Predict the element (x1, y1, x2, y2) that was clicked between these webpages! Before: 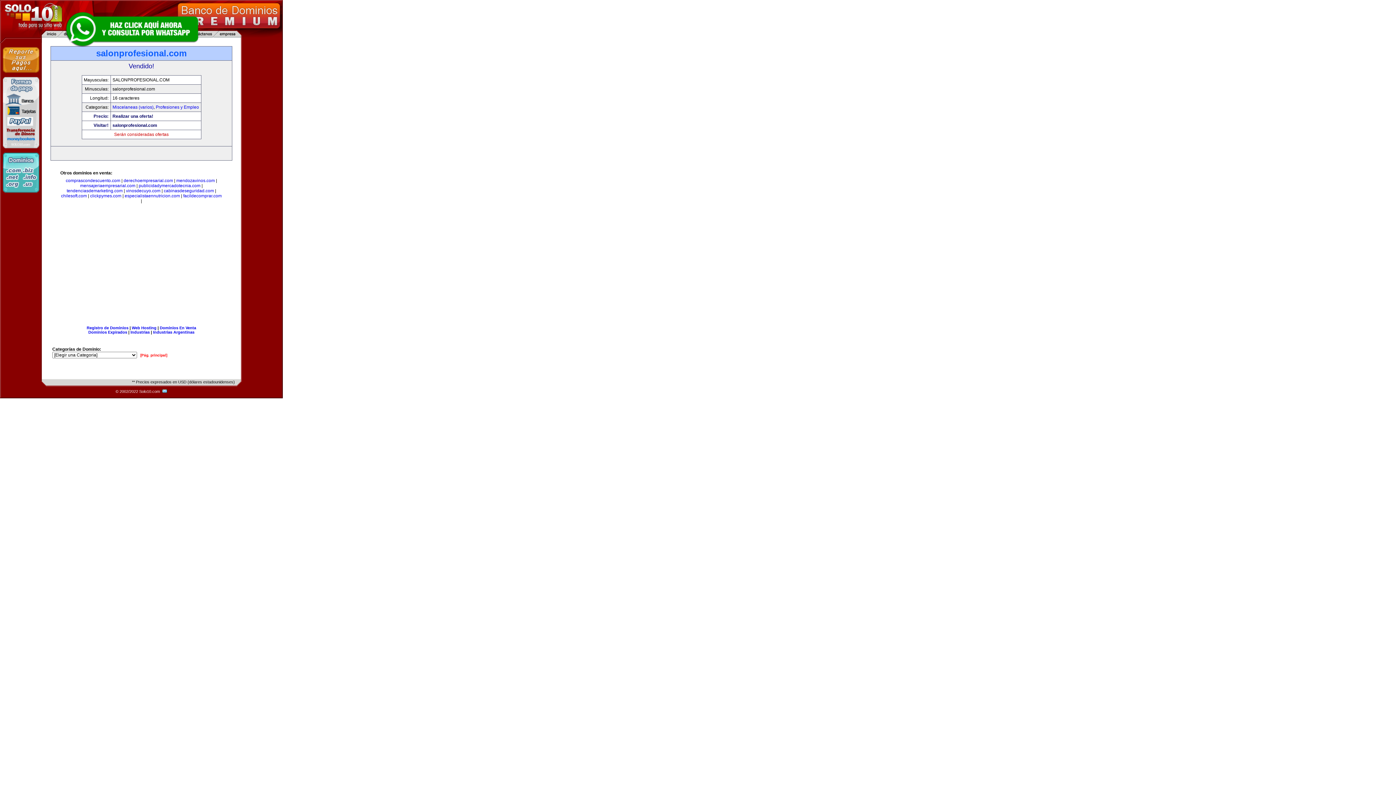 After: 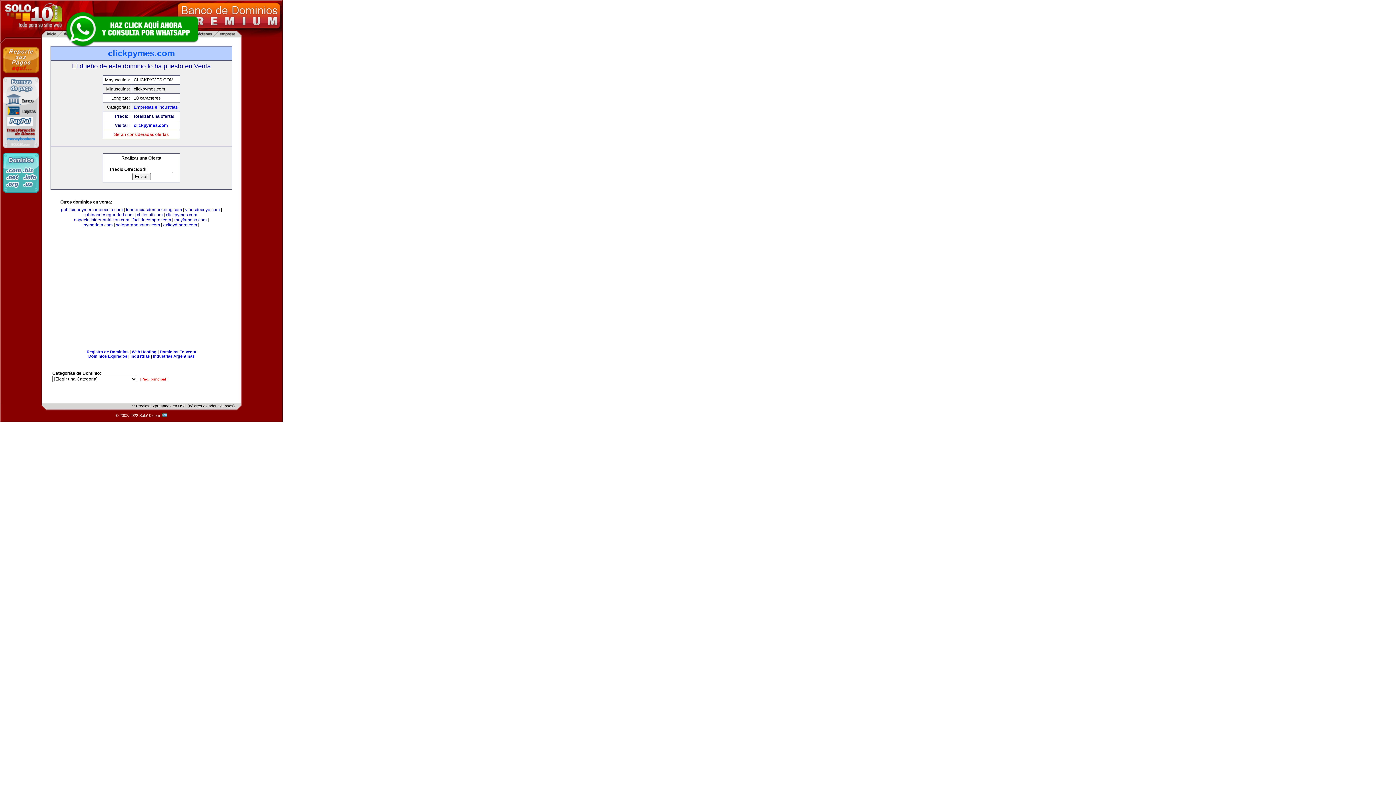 Action: label: clickpymes.com bbox: (90, 193, 121, 198)